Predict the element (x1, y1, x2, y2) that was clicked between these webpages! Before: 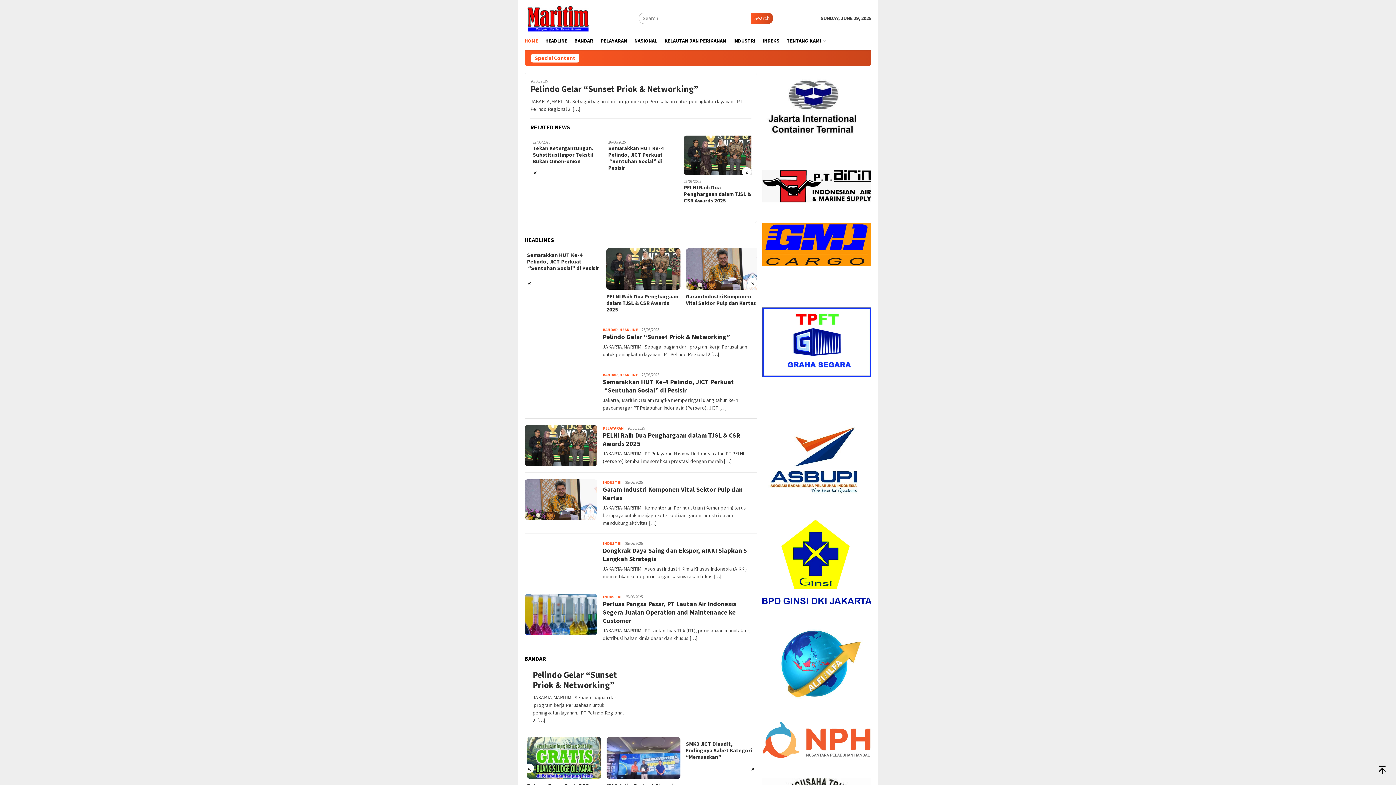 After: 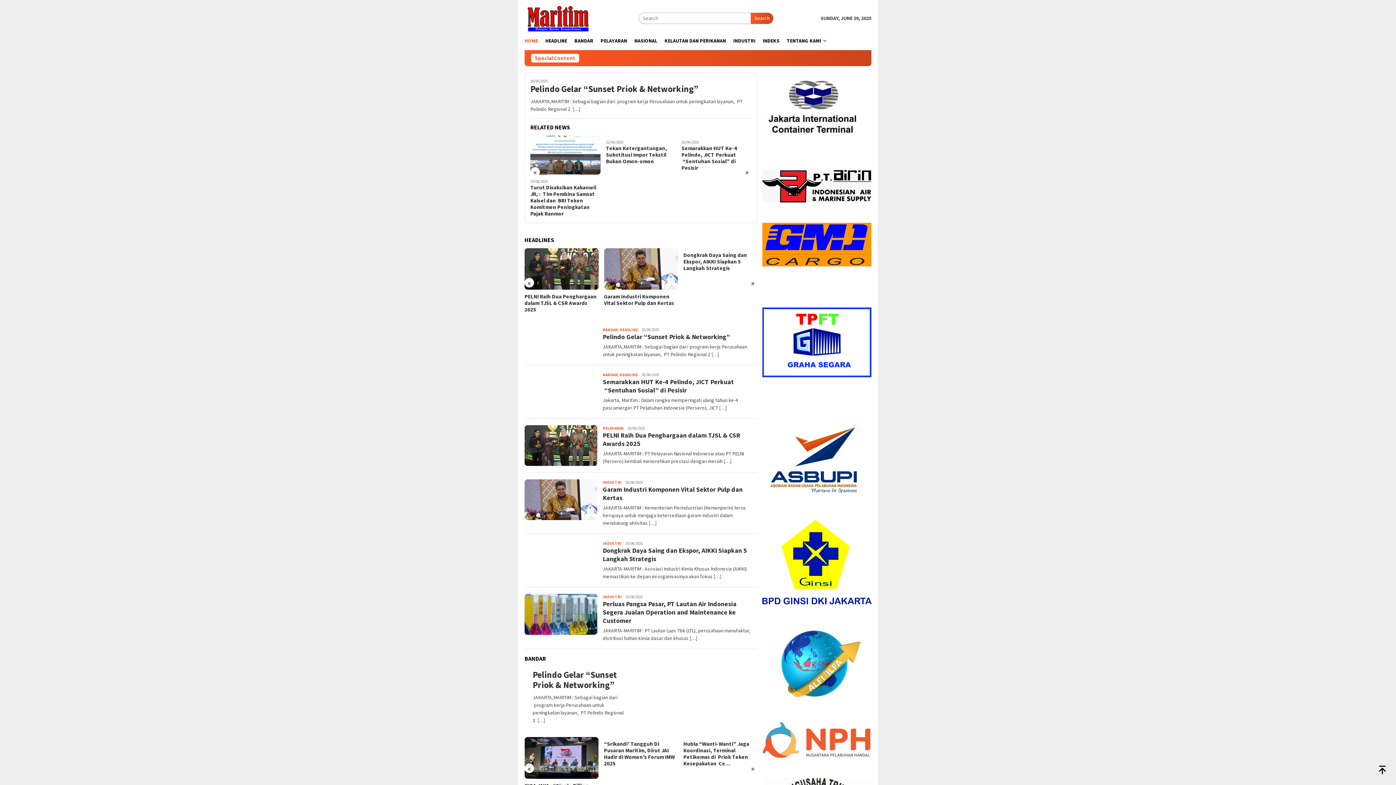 Action: bbox: (762, 111, 878, 117)